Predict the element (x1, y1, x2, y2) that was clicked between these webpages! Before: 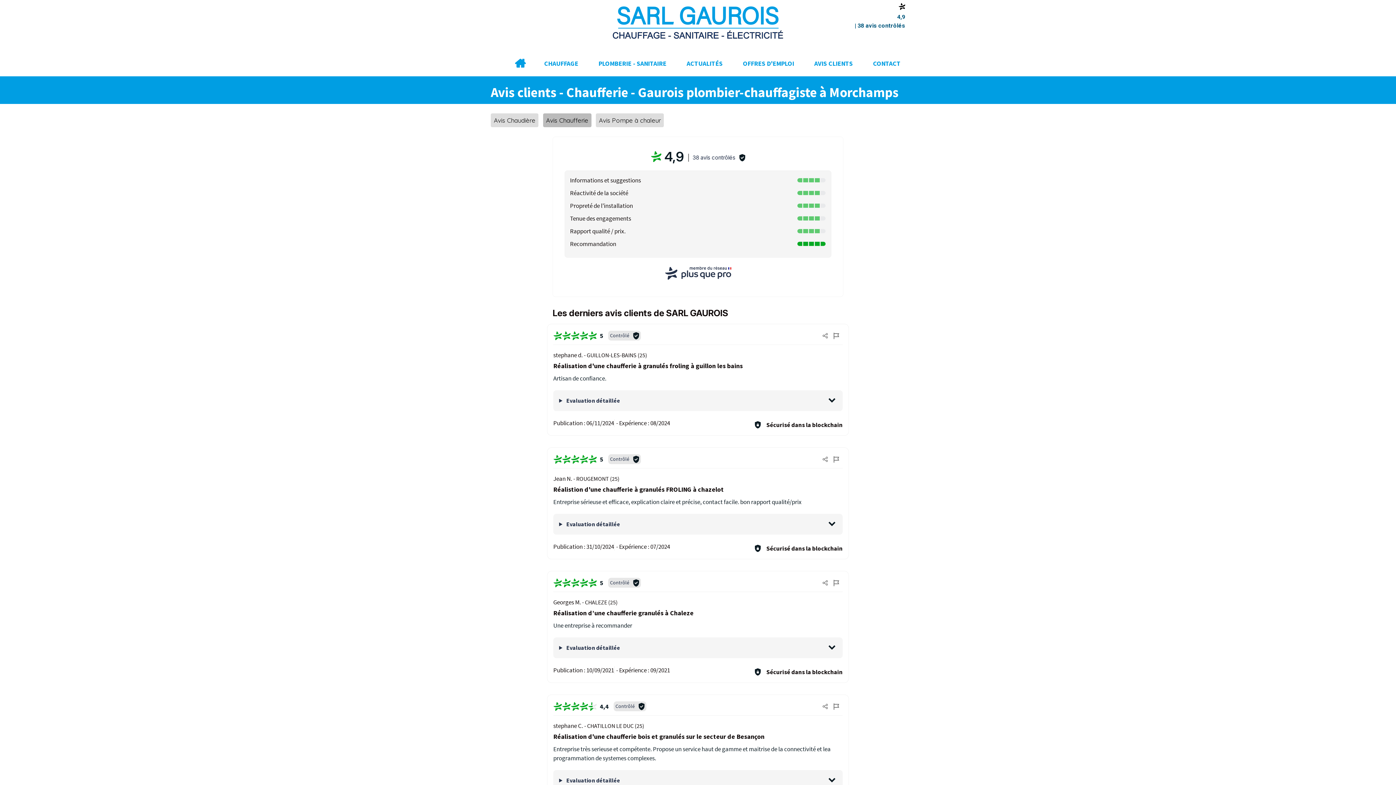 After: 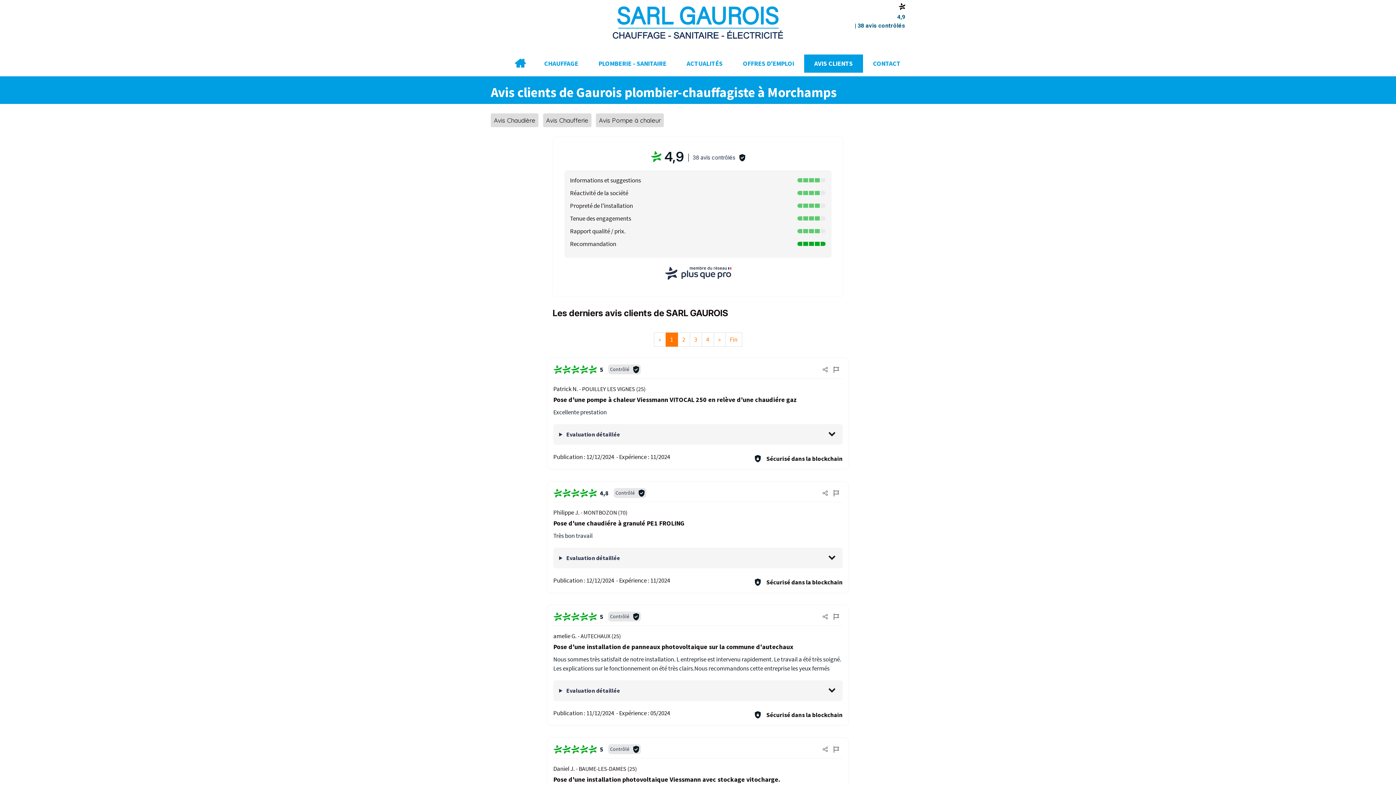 Action: bbox: (854, 2, 905, 30) label: 4,9
| 38 avis contrôlés